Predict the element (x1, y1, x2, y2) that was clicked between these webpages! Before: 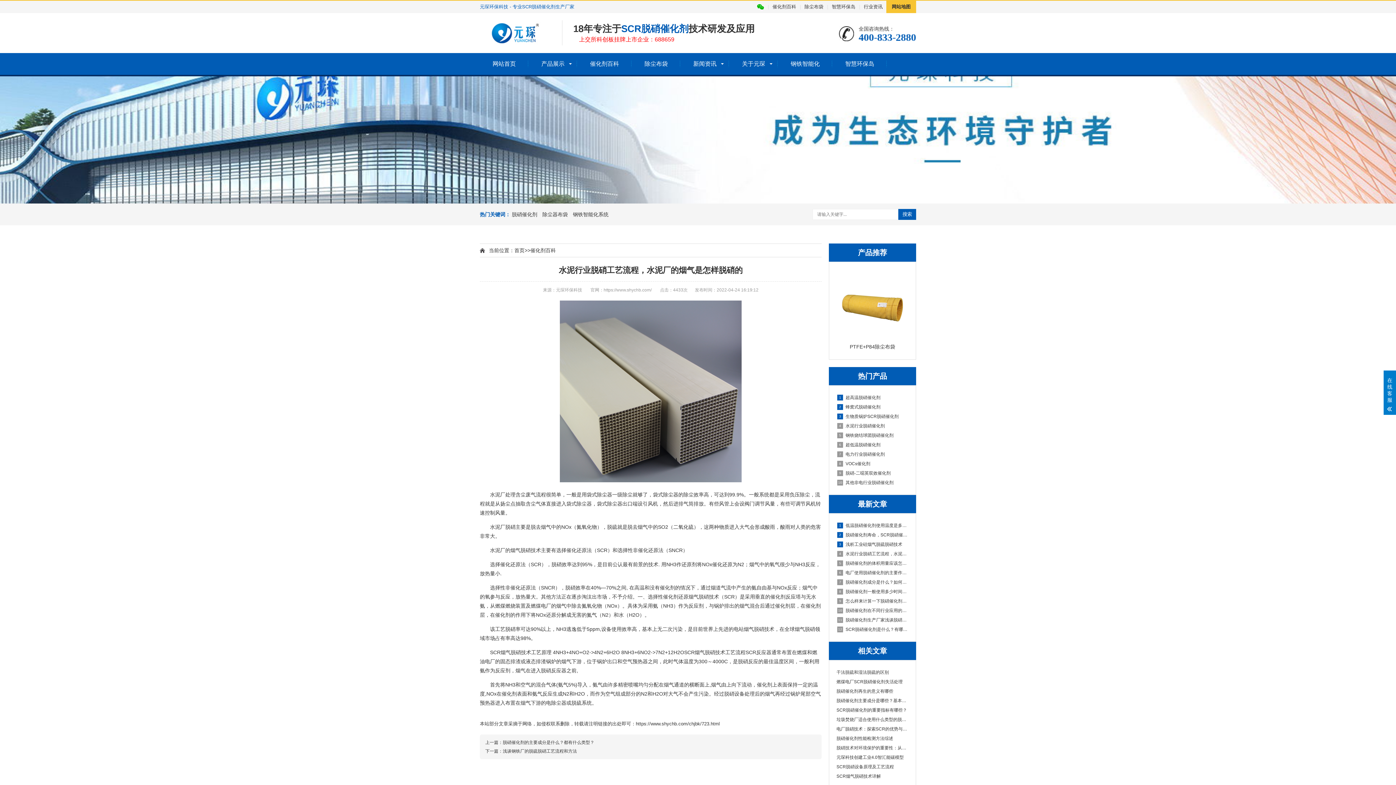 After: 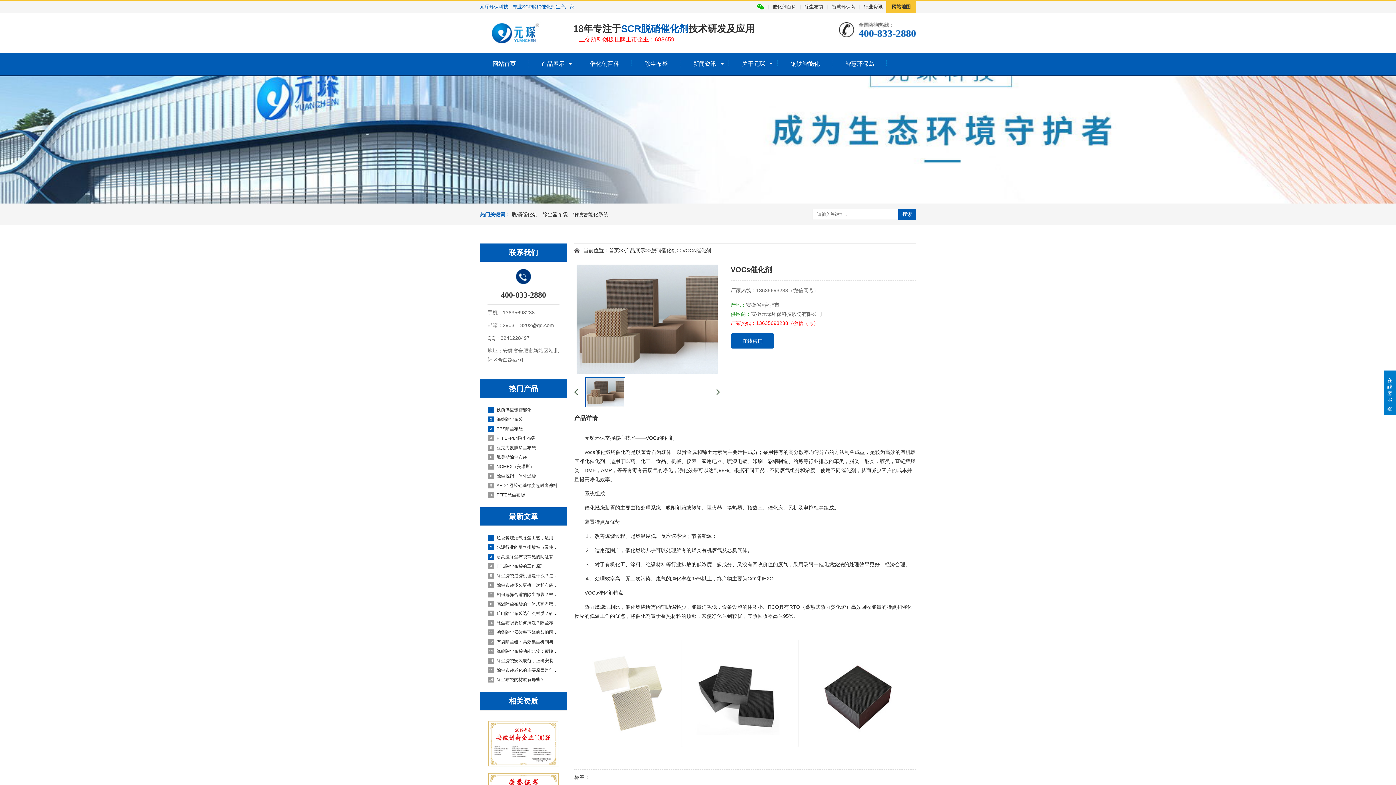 Action: bbox: (836, 459, 908, 468) label: 8VOCs催化剂